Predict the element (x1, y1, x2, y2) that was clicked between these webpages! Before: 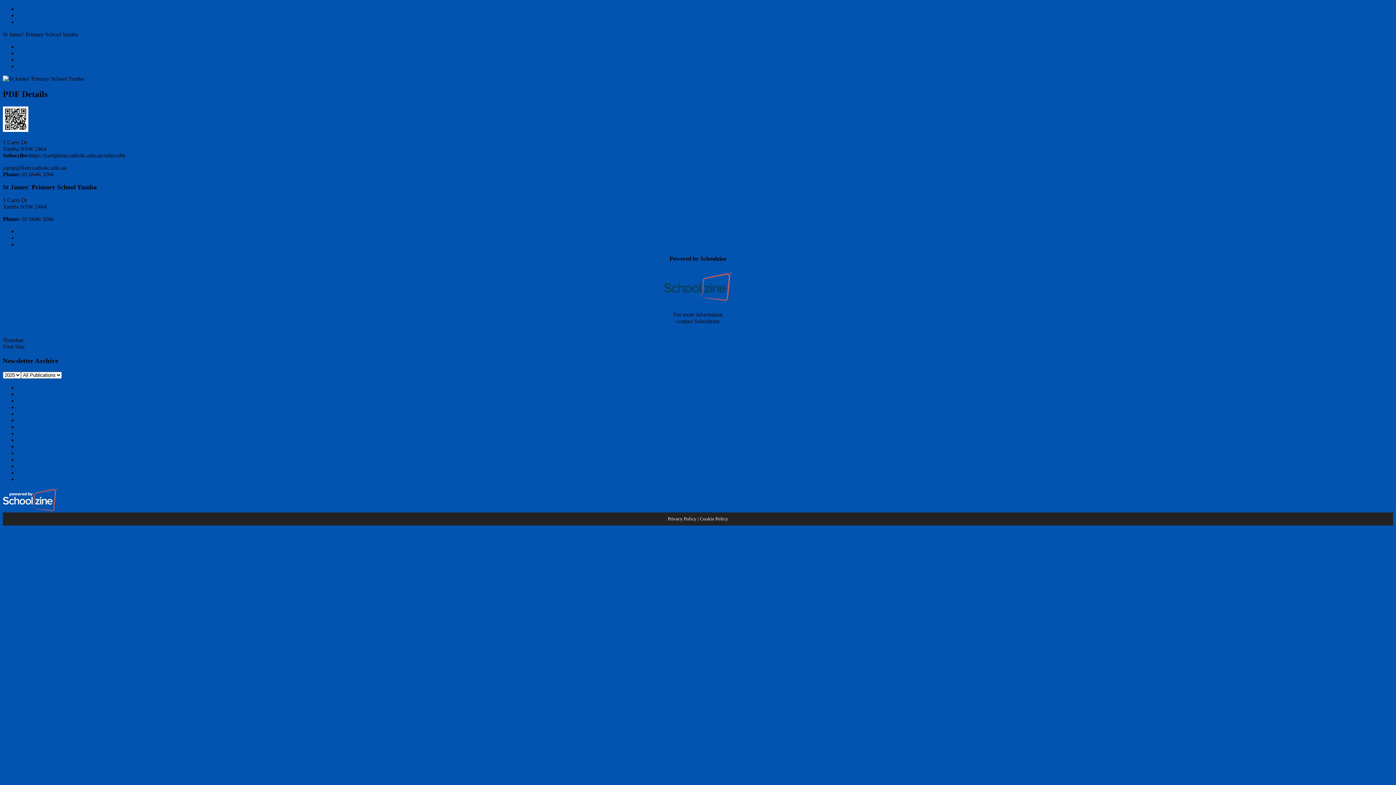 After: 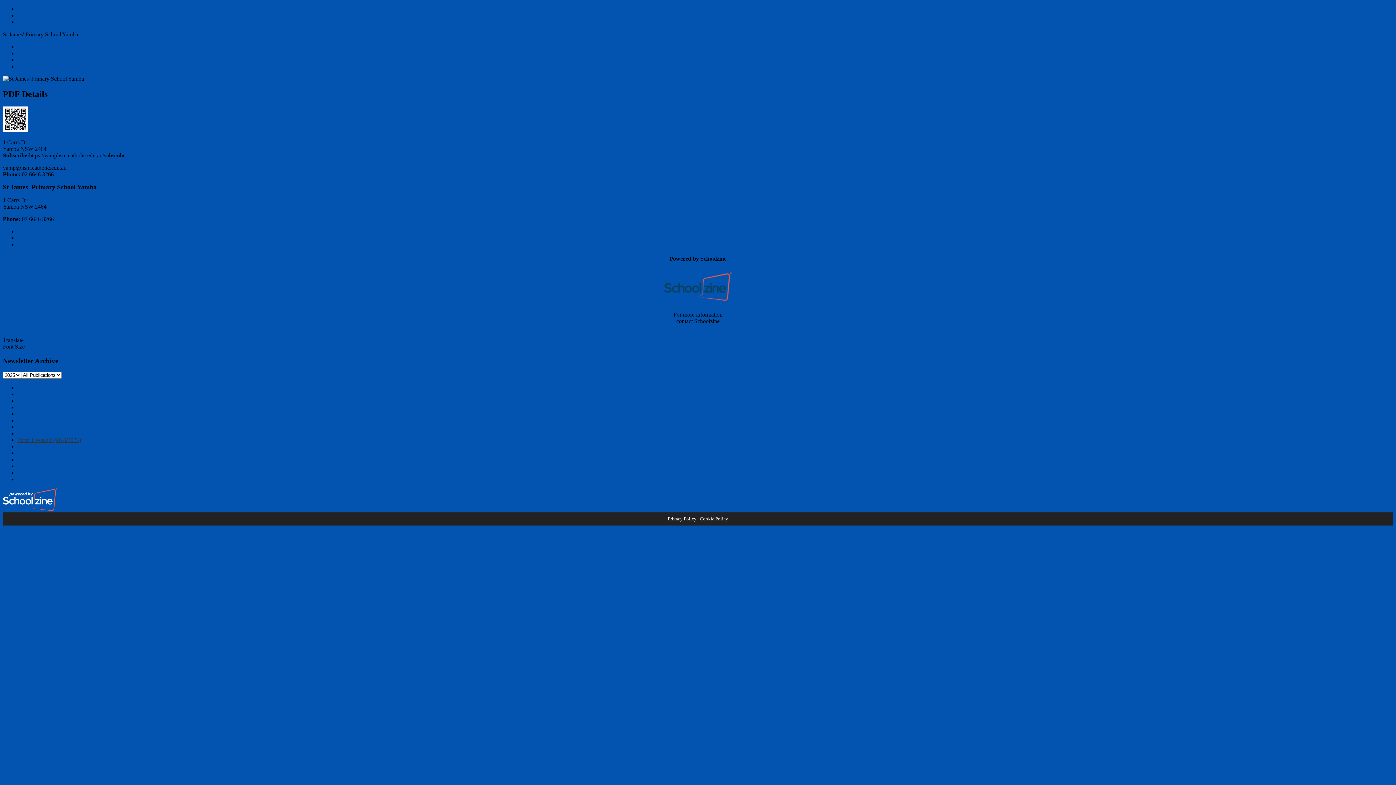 Action: label: Term 1 Week 8 (28/3/2025) bbox: (17, 437, 81, 443)